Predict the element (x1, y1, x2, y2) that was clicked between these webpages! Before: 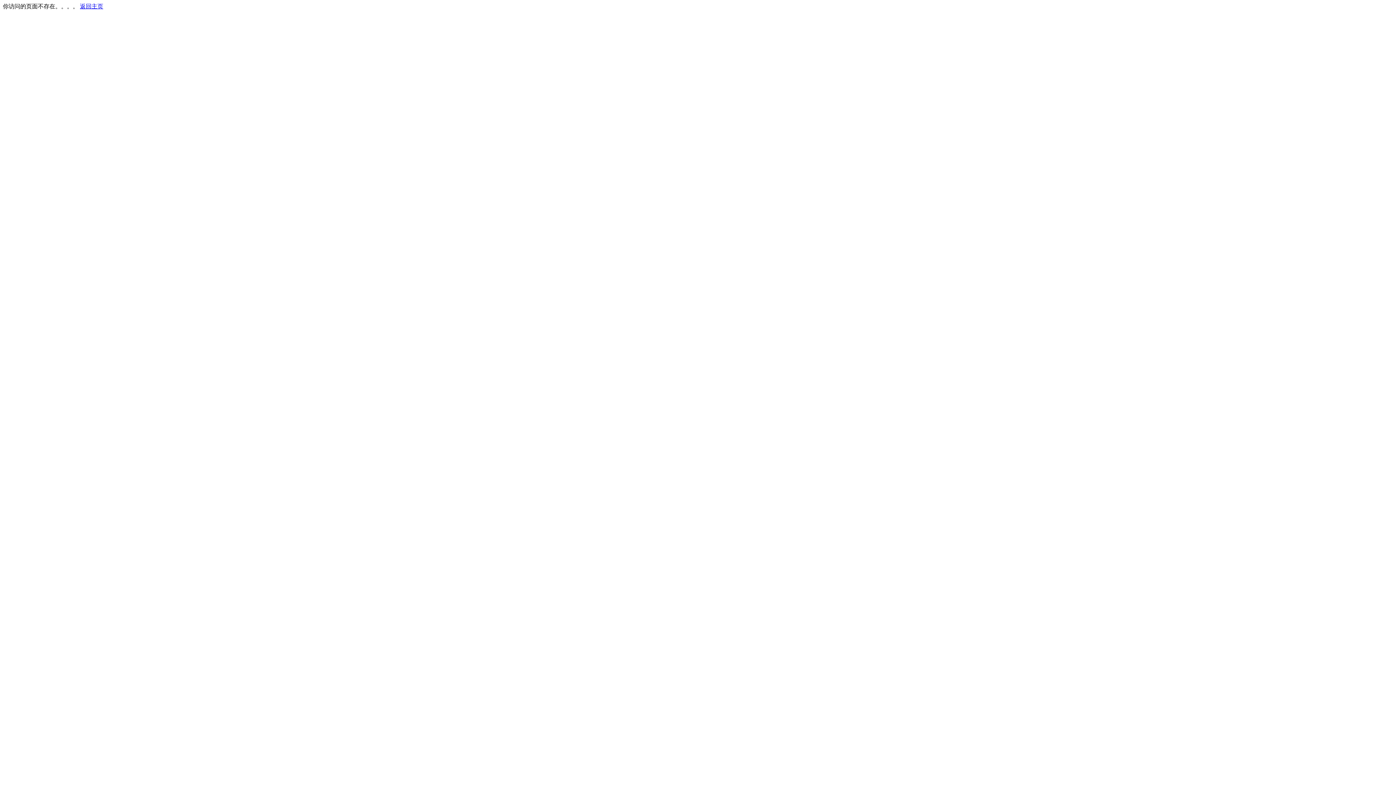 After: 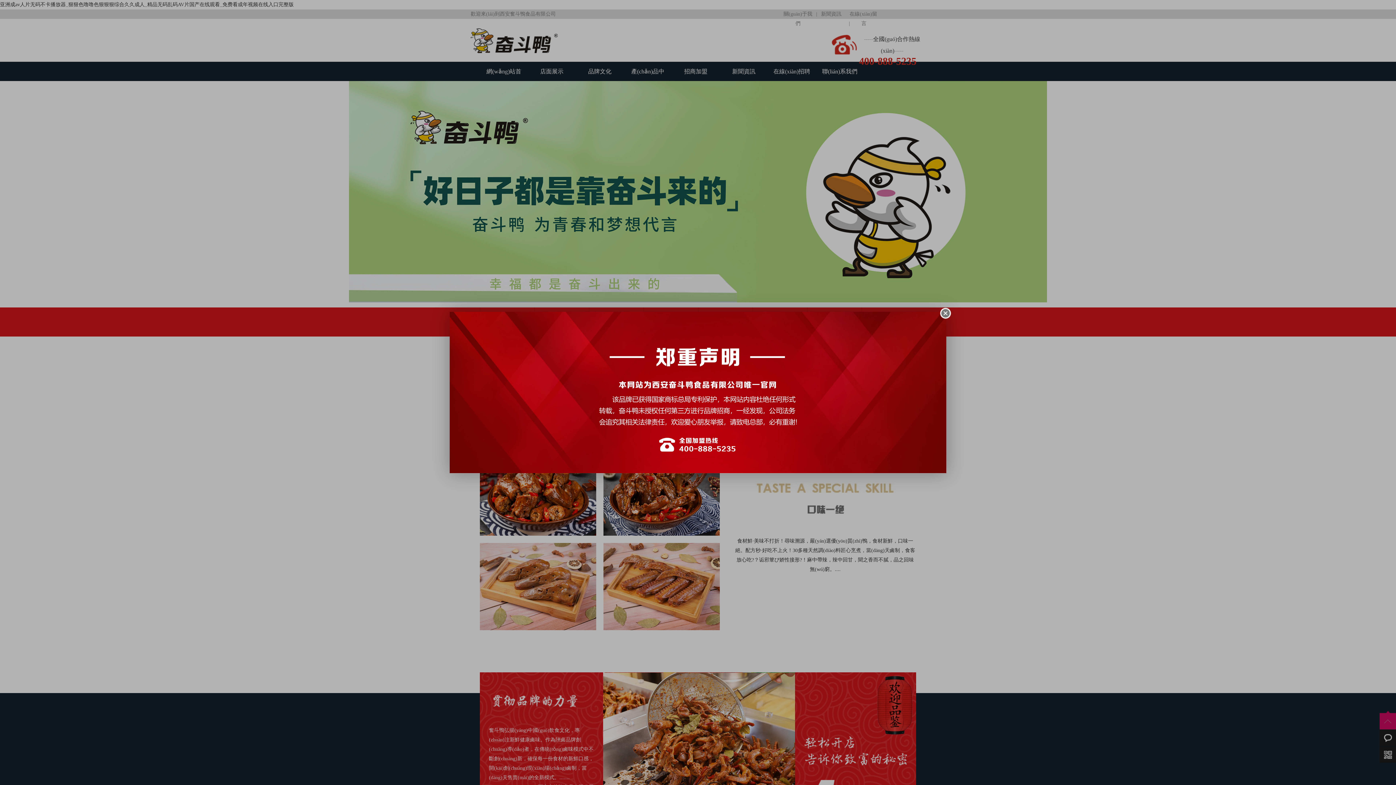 Action: label: 返回主页 bbox: (80, 3, 103, 9)